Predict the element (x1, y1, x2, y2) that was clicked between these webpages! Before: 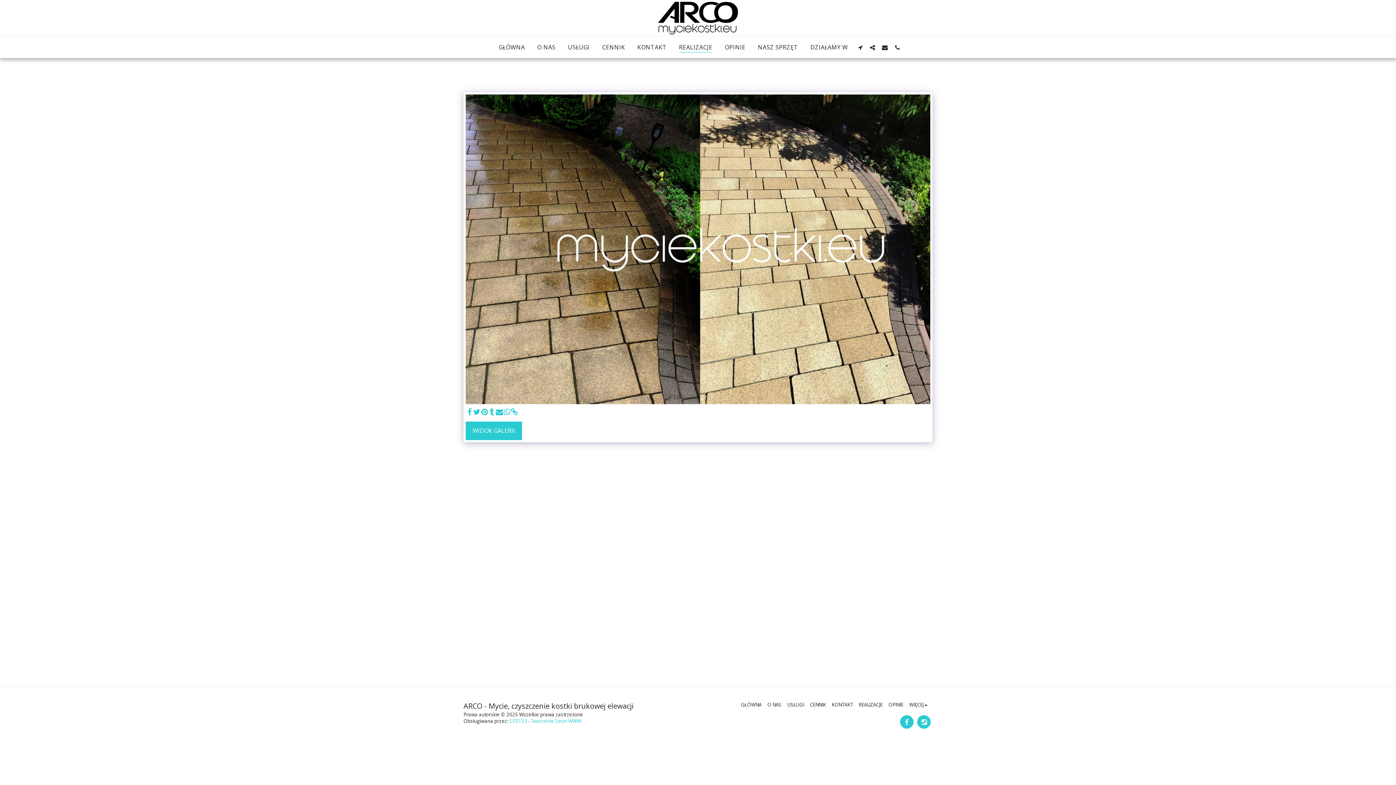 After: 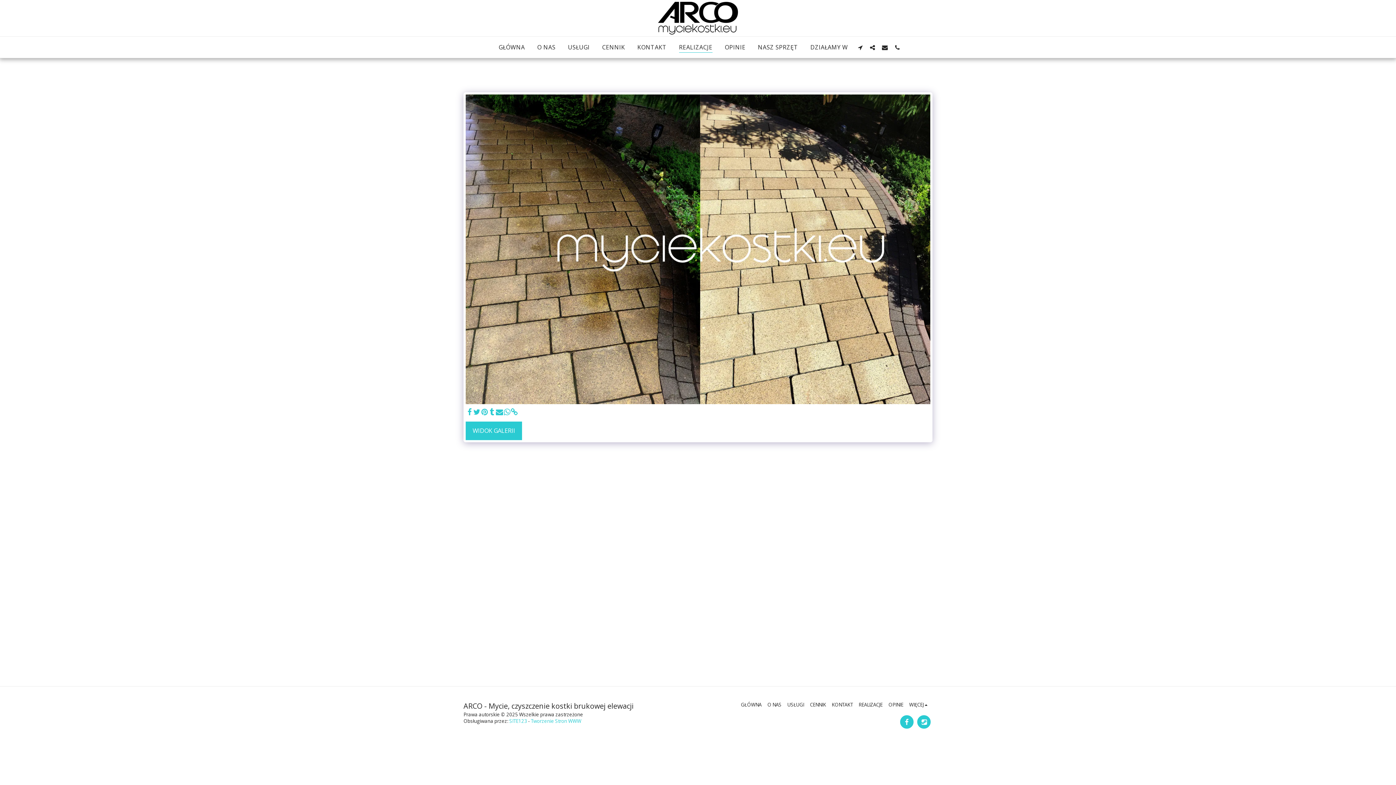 Action: label:   bbox: (480, 408, 488, 416)